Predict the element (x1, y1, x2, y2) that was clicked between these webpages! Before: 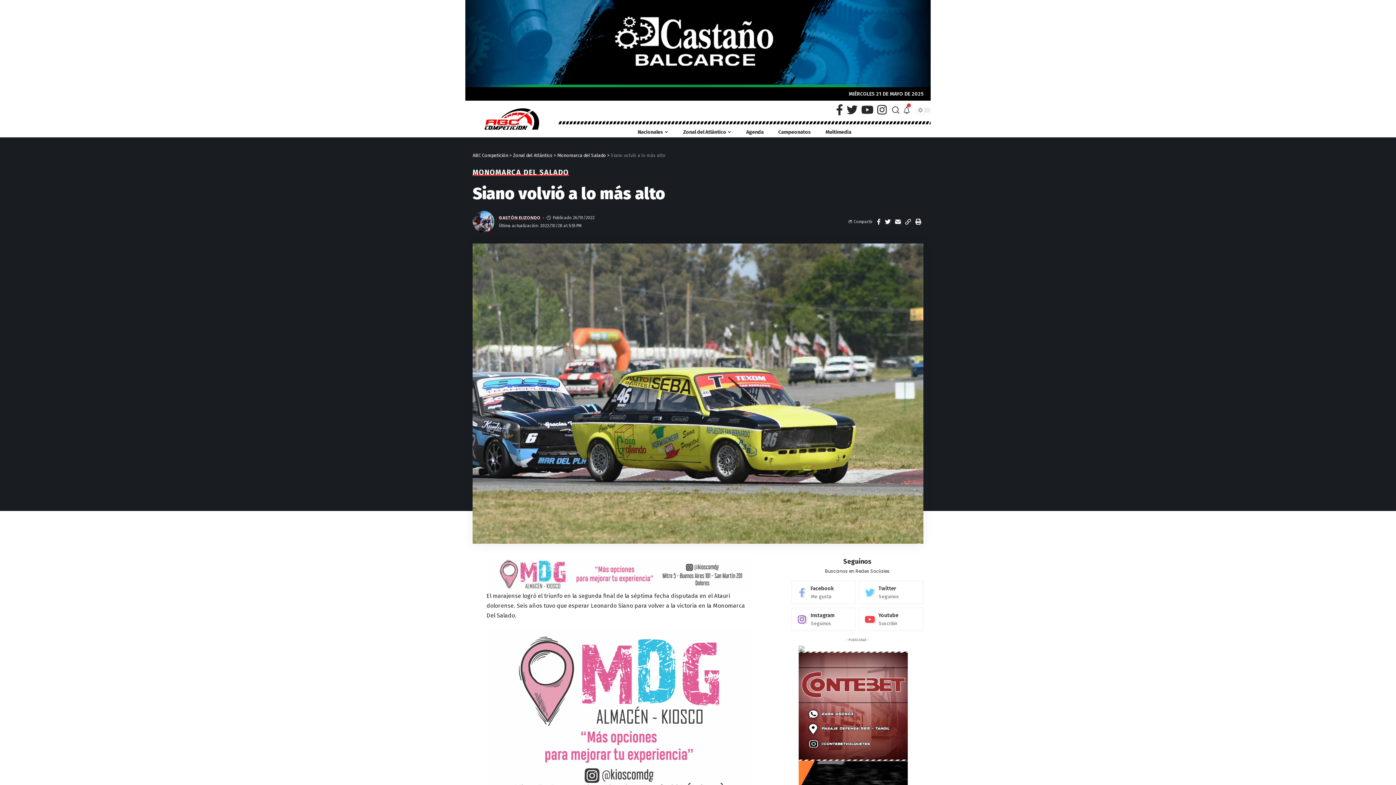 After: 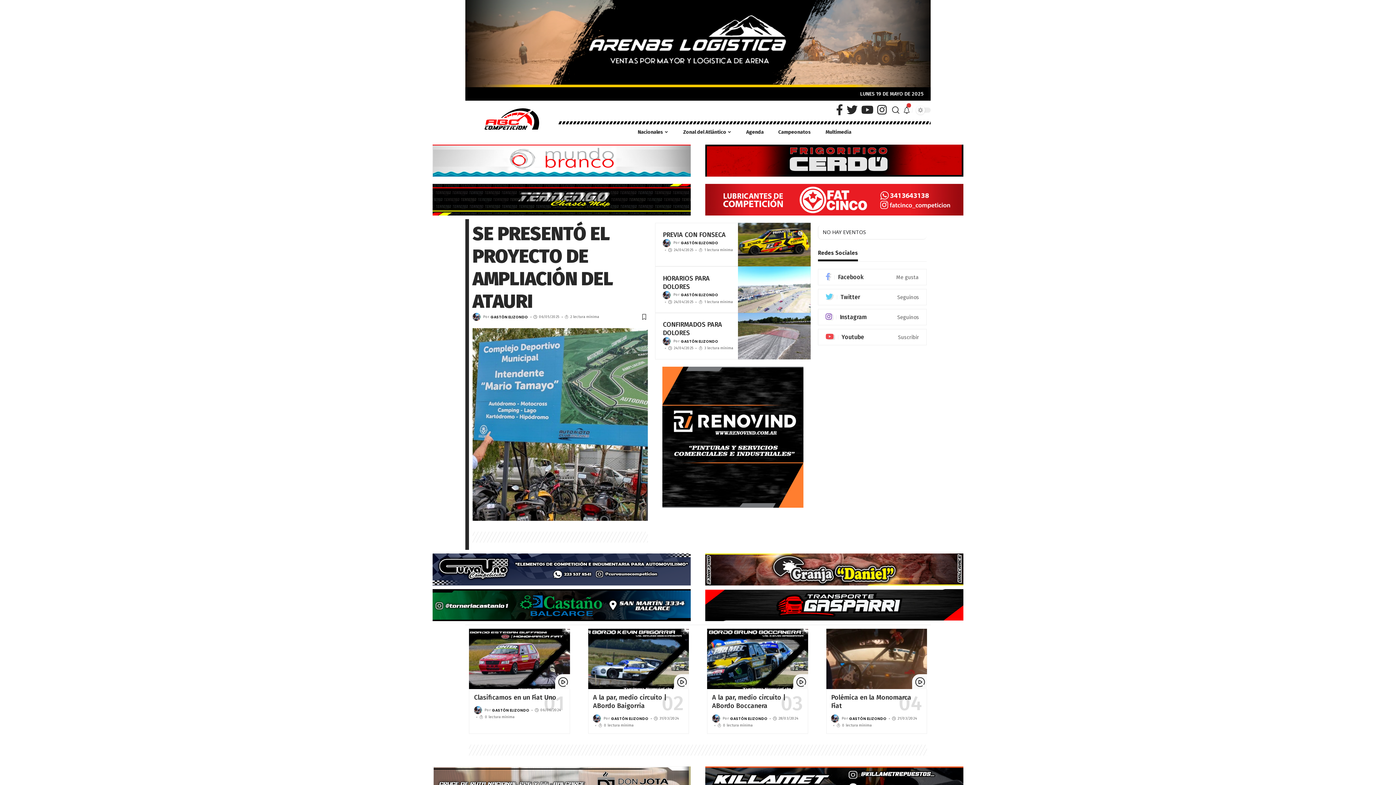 Action: bbox: (472, 152, 508, 158) label: ABC Competición